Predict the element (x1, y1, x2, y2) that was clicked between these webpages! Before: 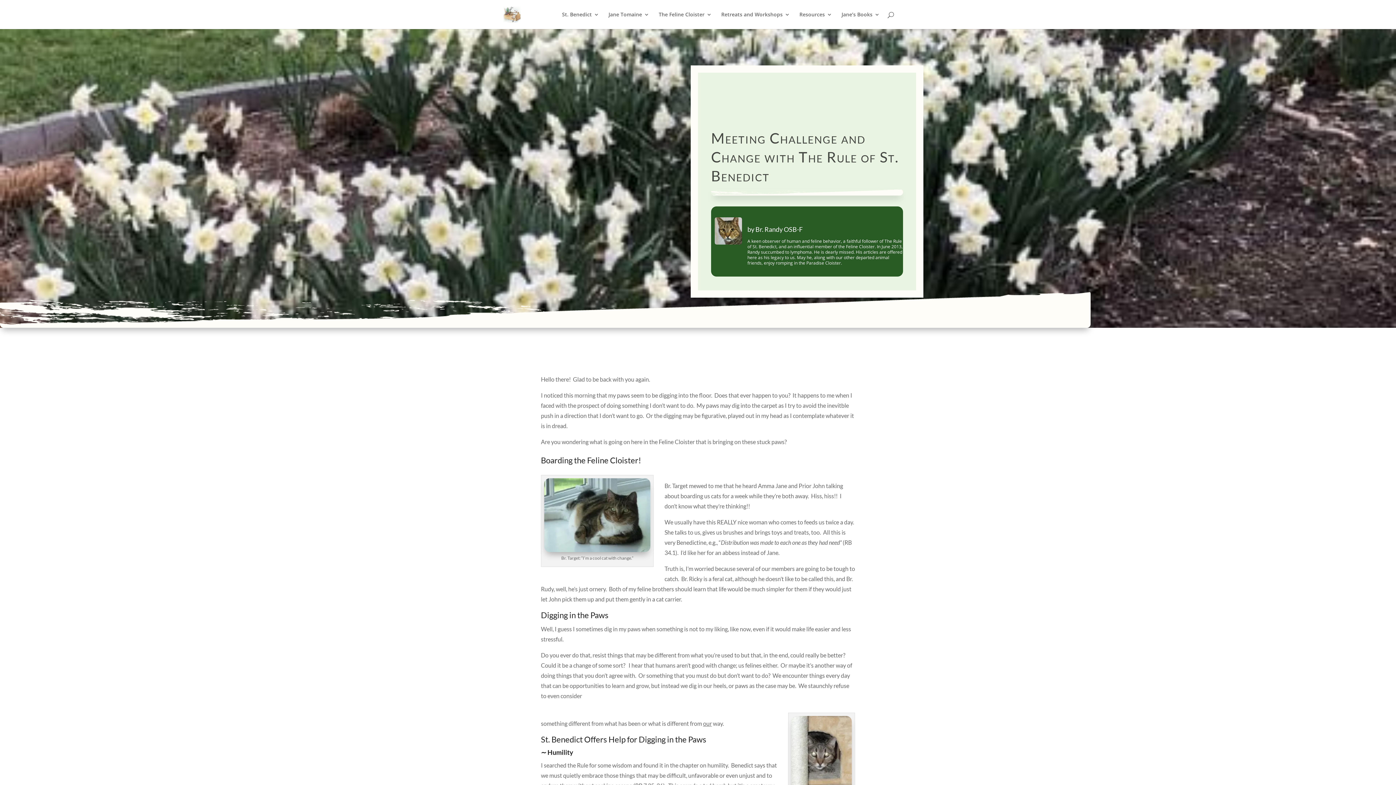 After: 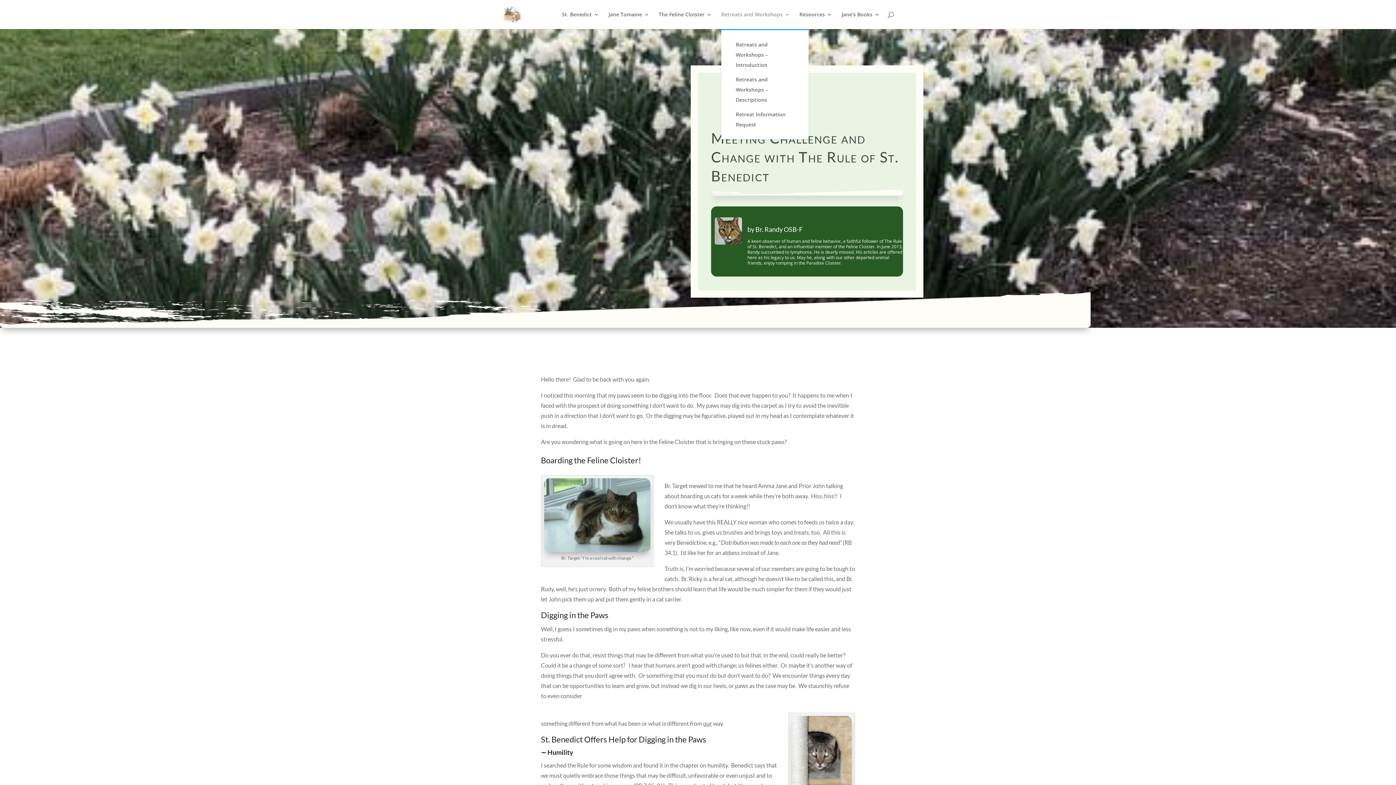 Action: label: Retreats and Workshops bbox: (721, 12, 790, 29)